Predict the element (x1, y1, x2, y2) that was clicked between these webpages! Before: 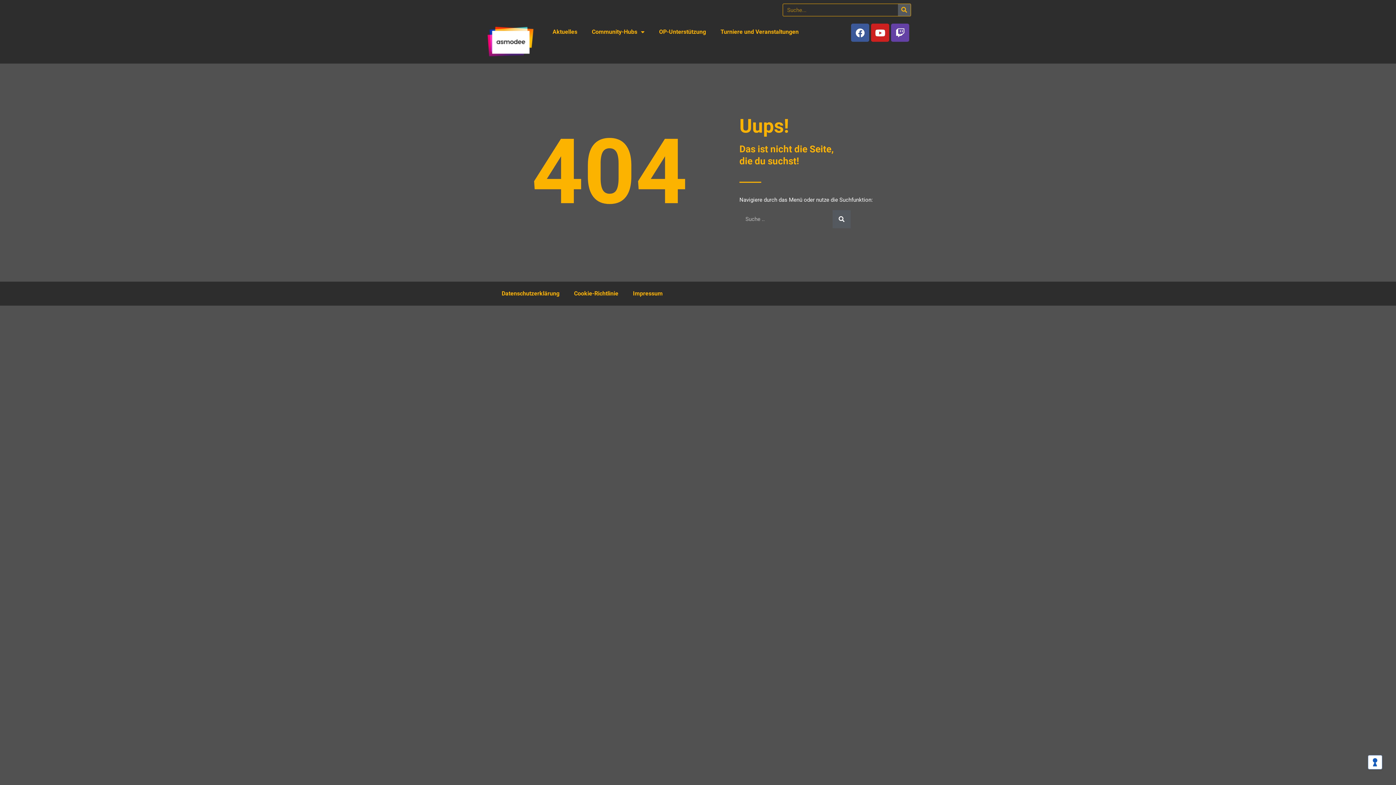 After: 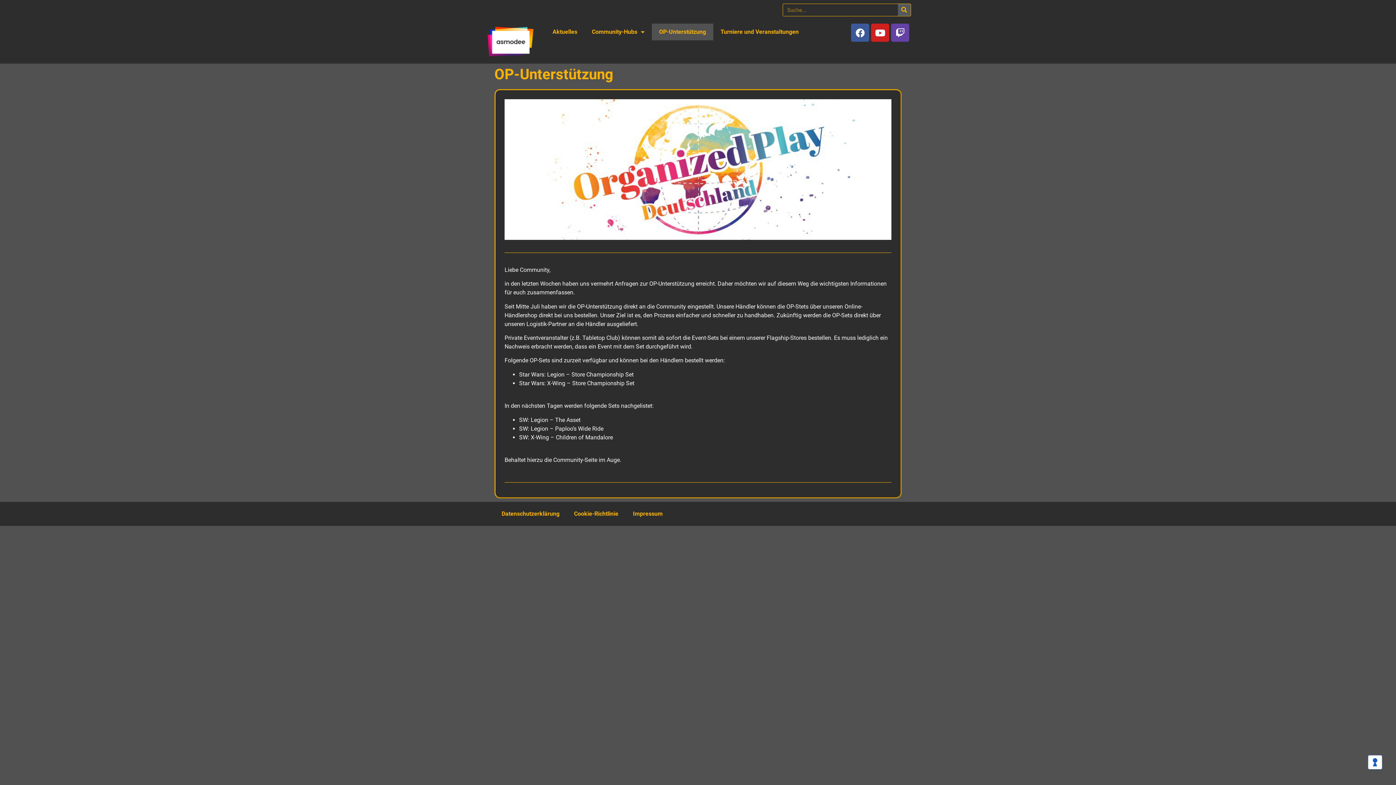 Action: label: OP-Unterstützung bbox: (651, 23, 713, 40)